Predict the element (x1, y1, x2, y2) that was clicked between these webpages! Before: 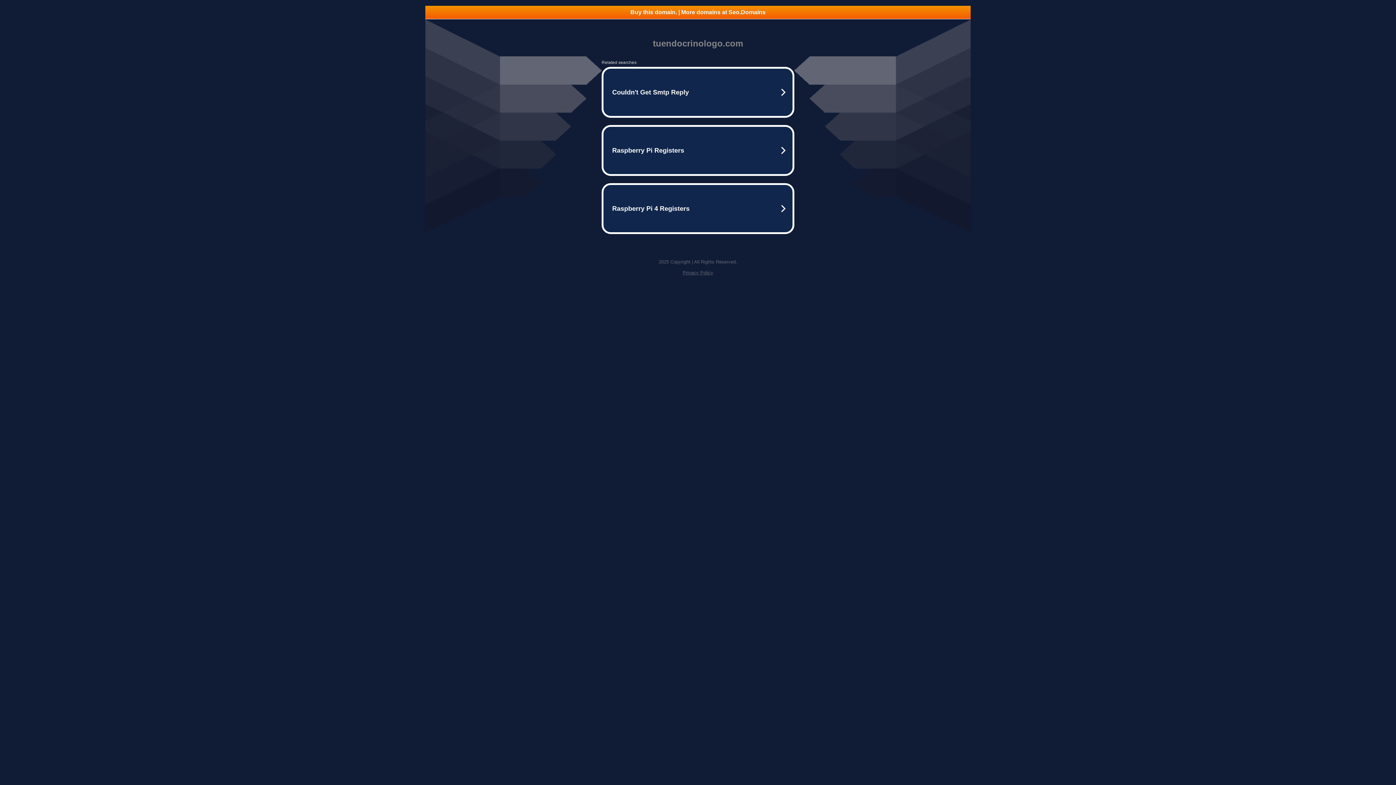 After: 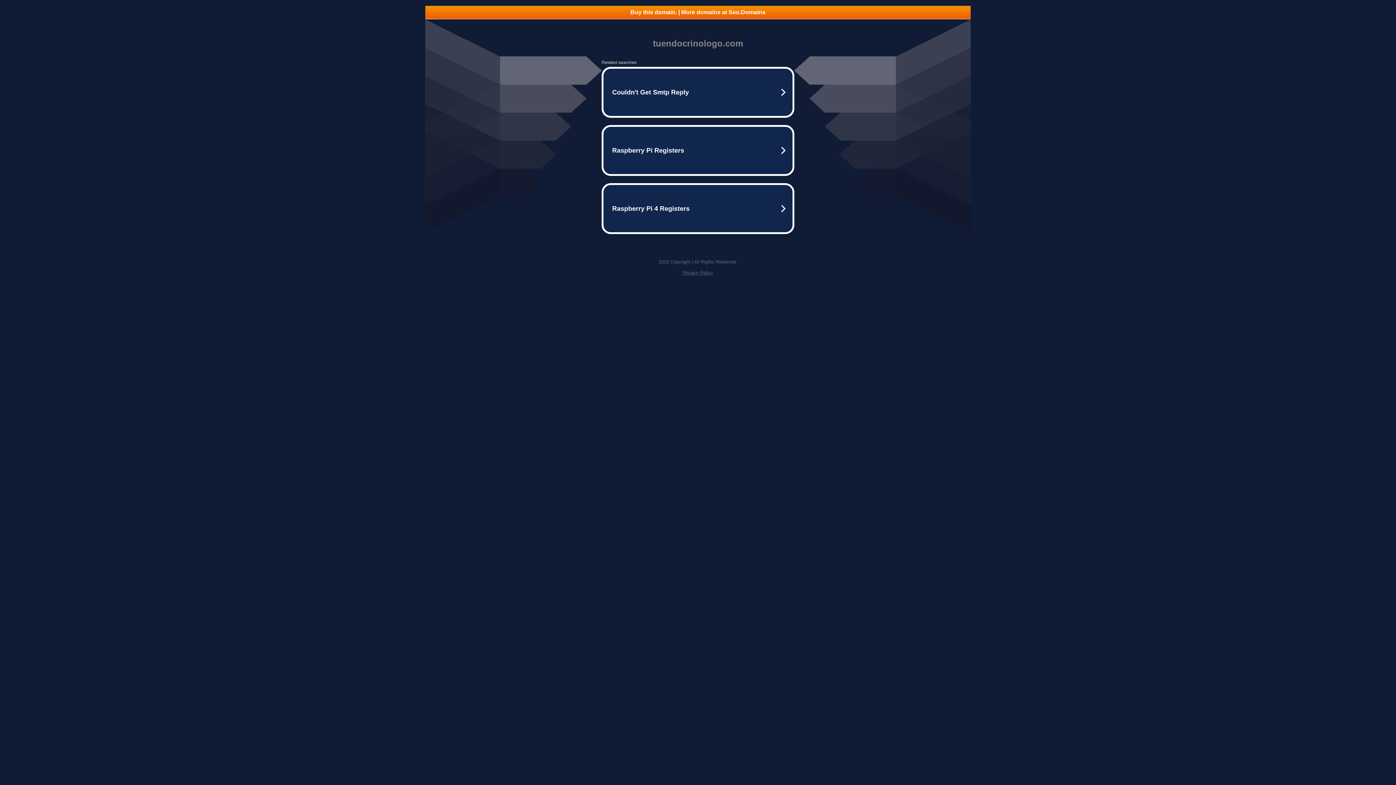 Action: label: Buy this domain. | More domains at Seo.Domains bbox: (425, 5, 970, 18)